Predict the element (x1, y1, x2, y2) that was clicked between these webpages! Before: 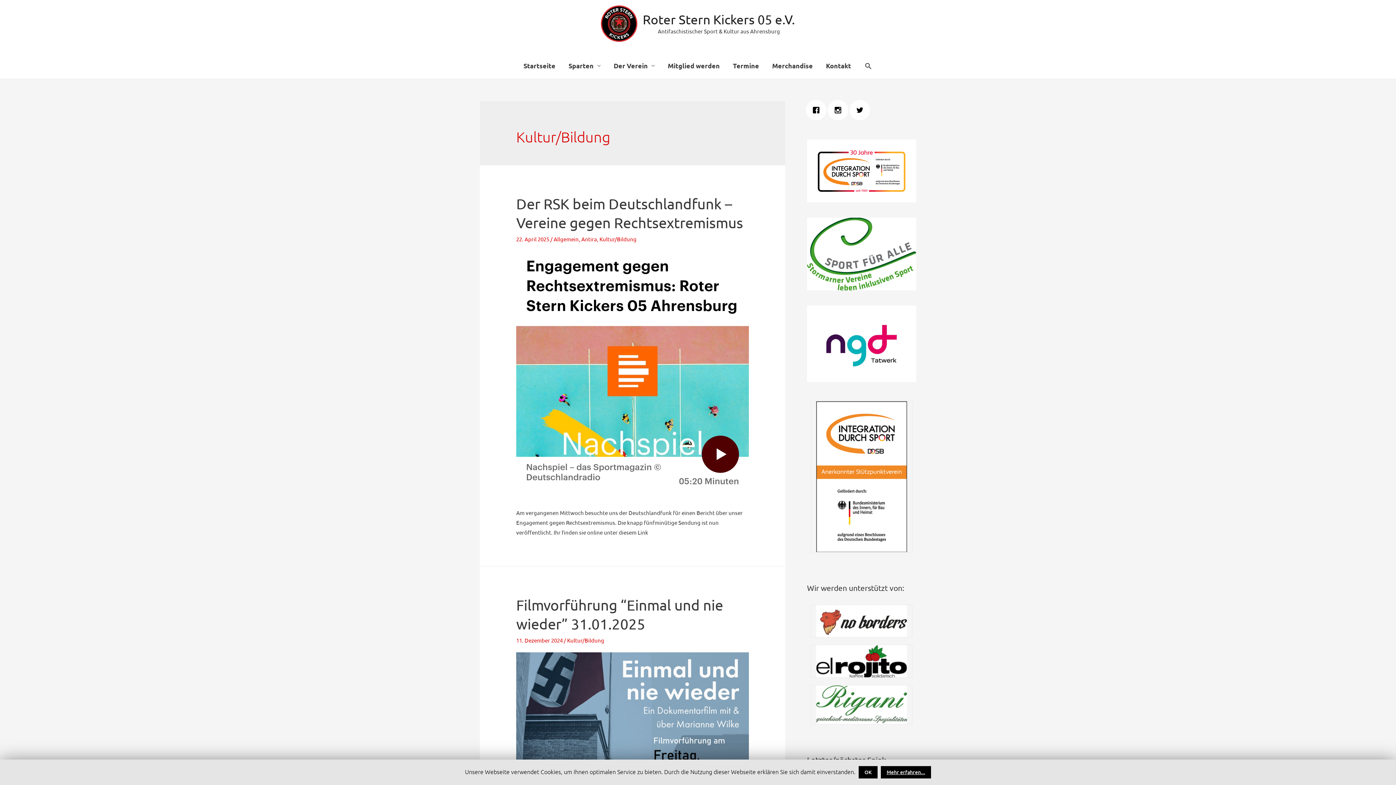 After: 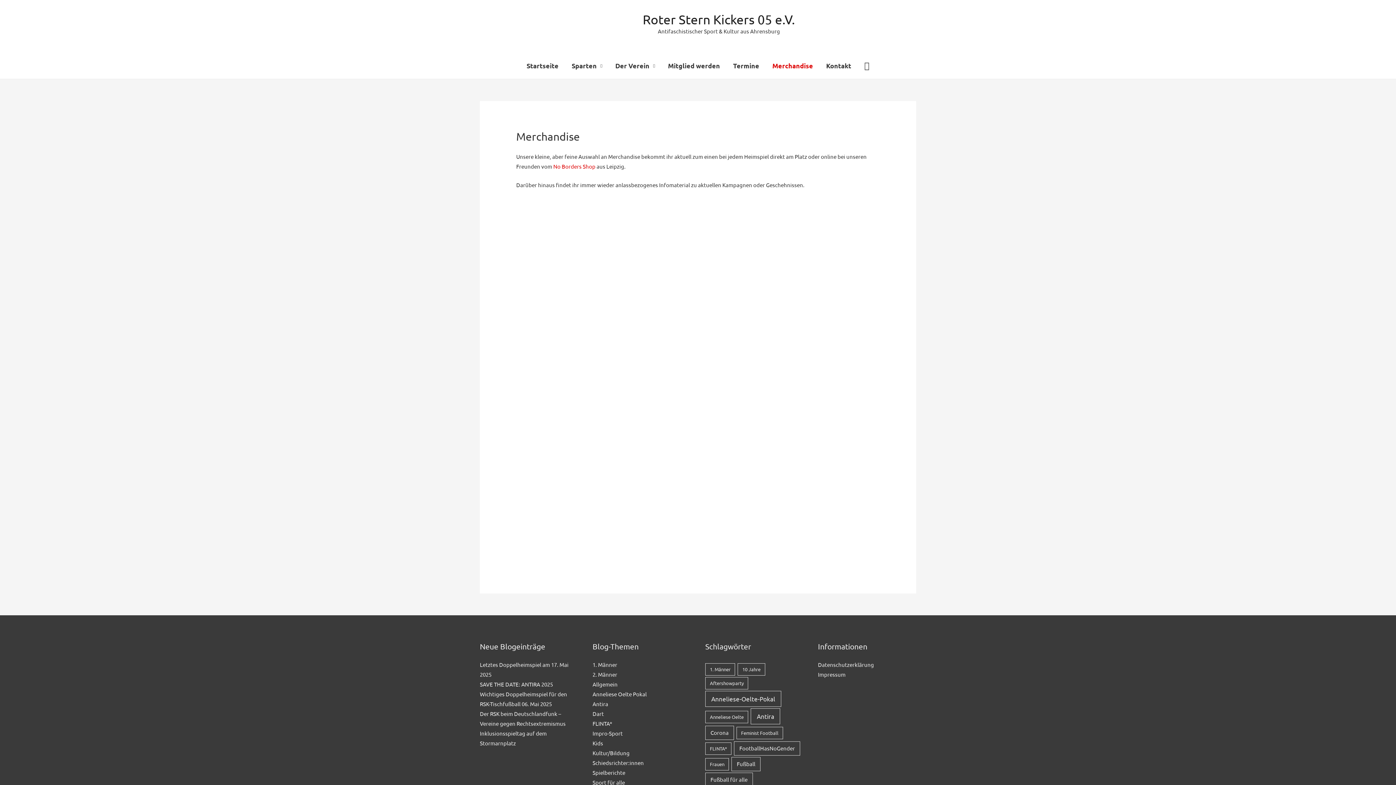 Action: bbox: (765, 52, 819, 78) label: Merchandise